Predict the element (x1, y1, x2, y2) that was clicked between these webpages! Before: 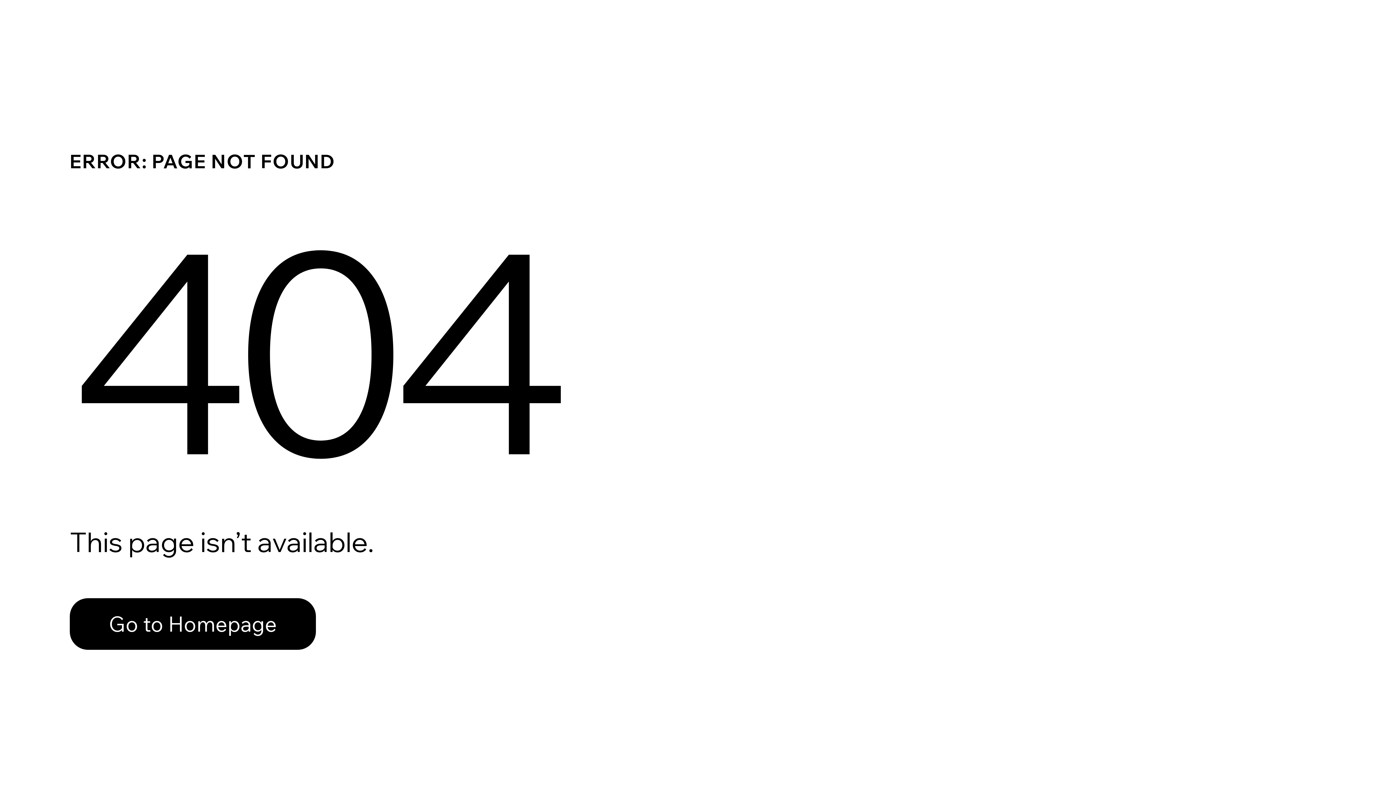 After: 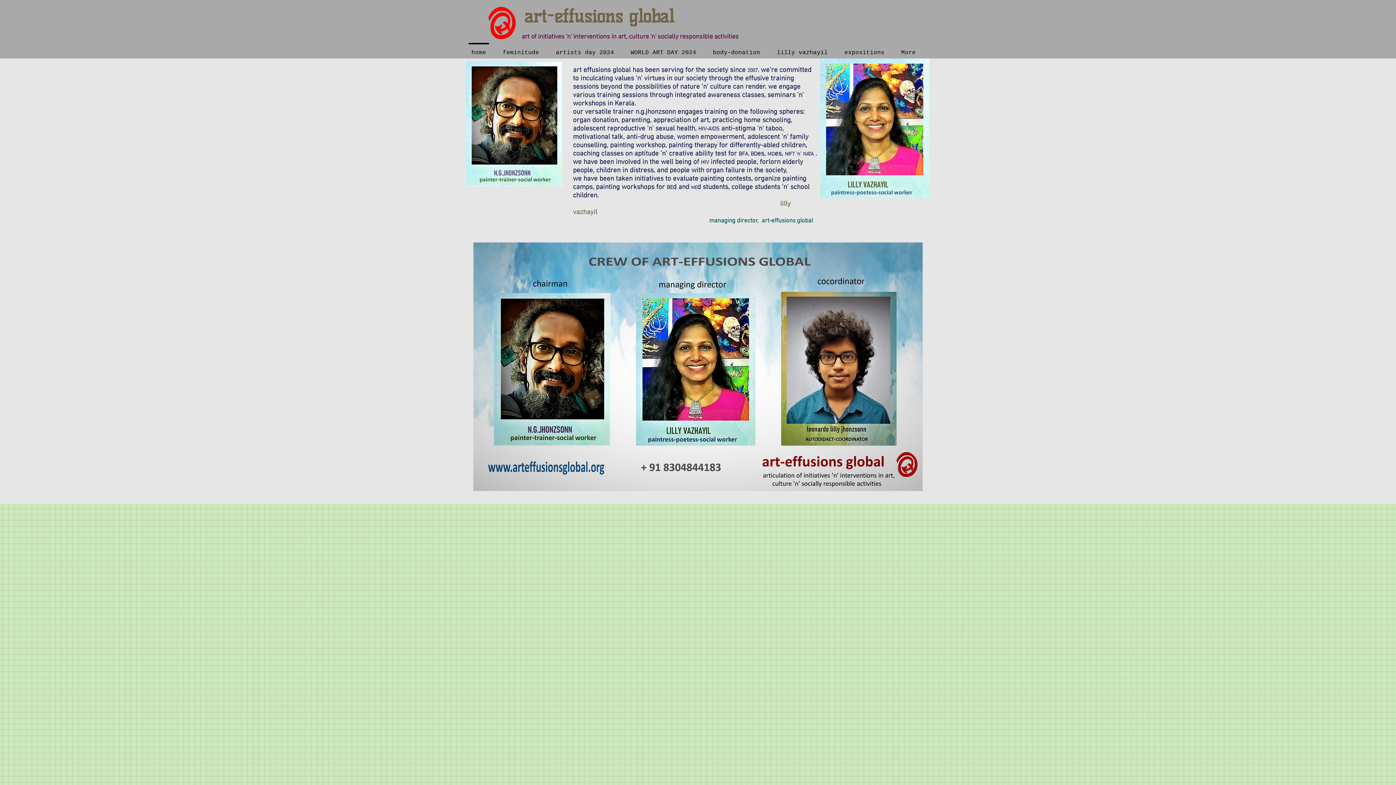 Action: bbox: (69, 598, 316, 650) label: Go to Homepage